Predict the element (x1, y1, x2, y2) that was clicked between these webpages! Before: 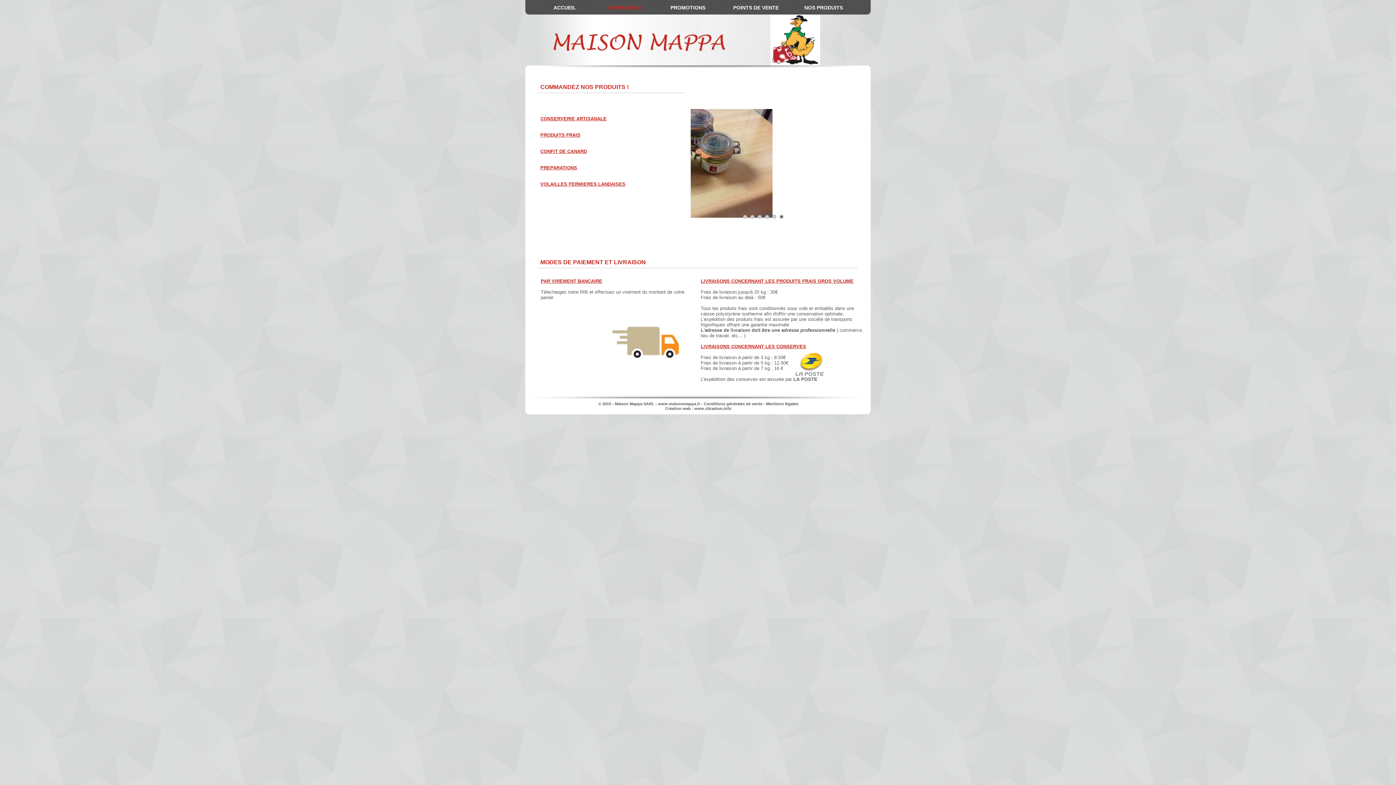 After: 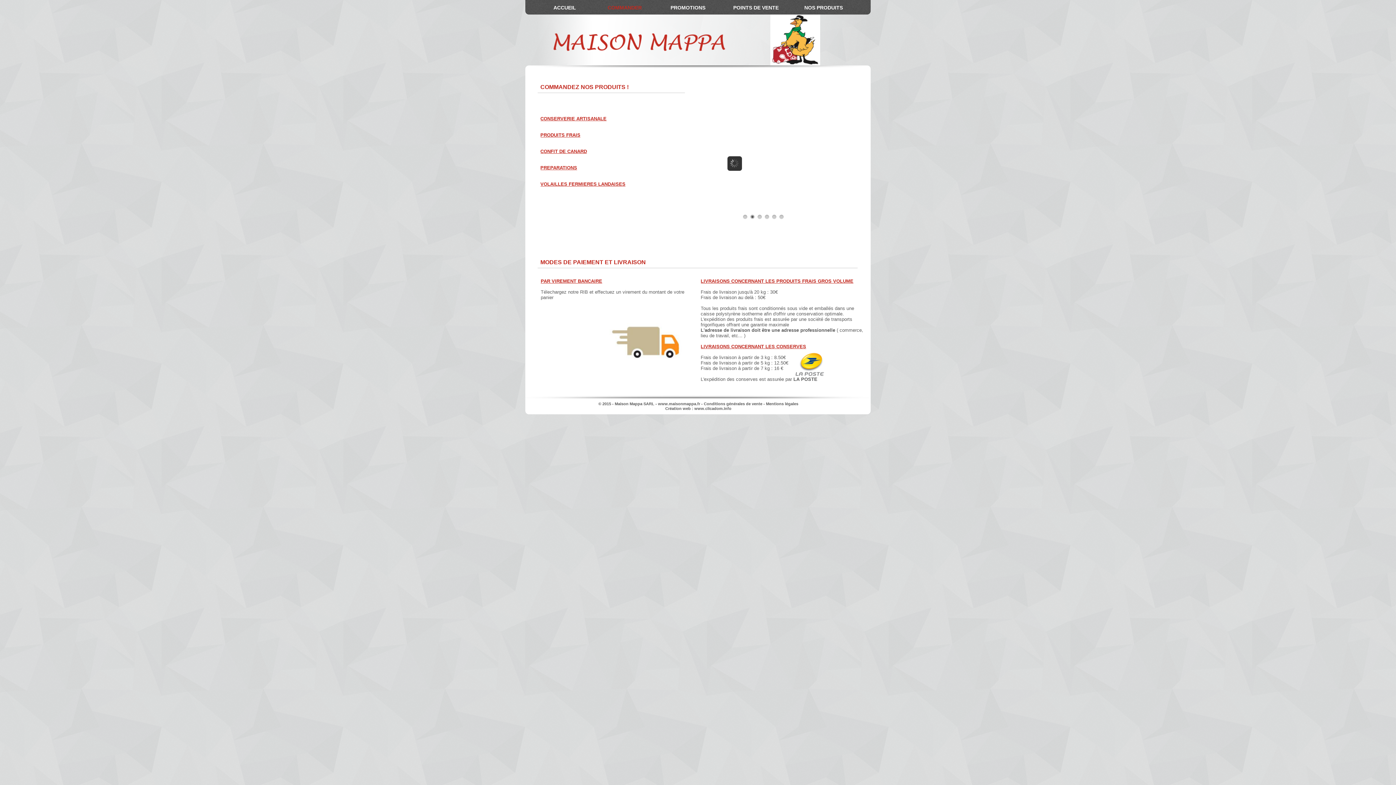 Action: label: COMMANDER bbox: (607, 4, 642, 10)